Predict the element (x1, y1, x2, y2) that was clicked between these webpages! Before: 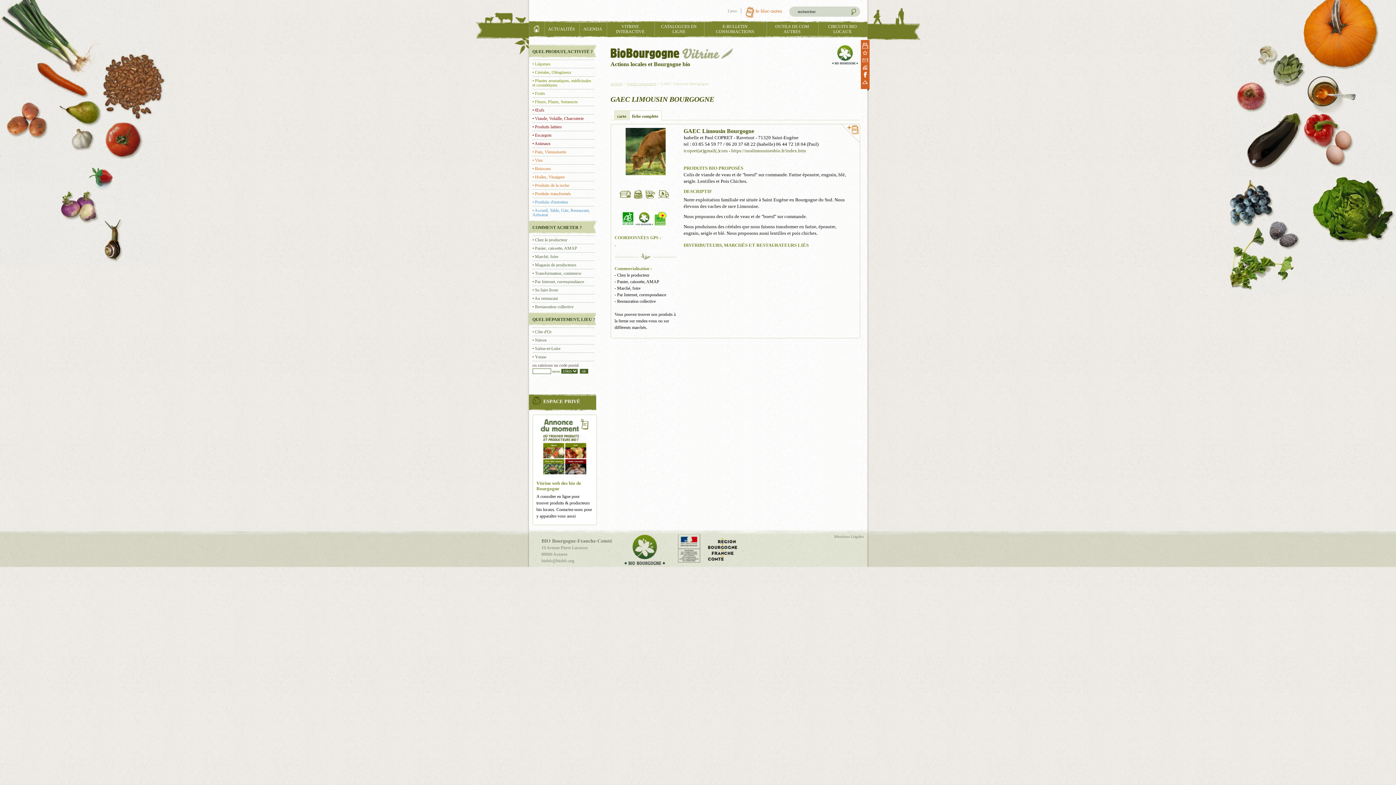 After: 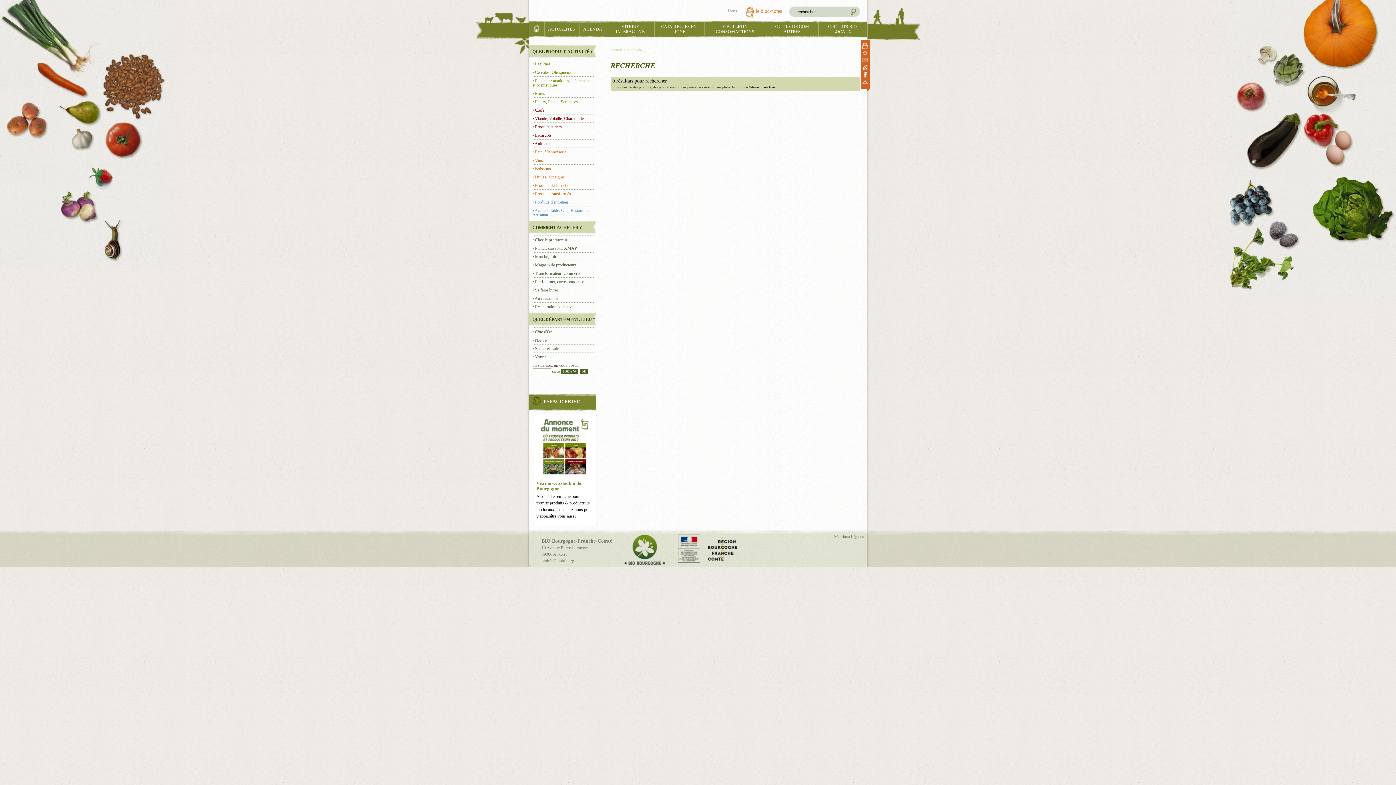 Action: bbox: (849, 8, 859, 15)